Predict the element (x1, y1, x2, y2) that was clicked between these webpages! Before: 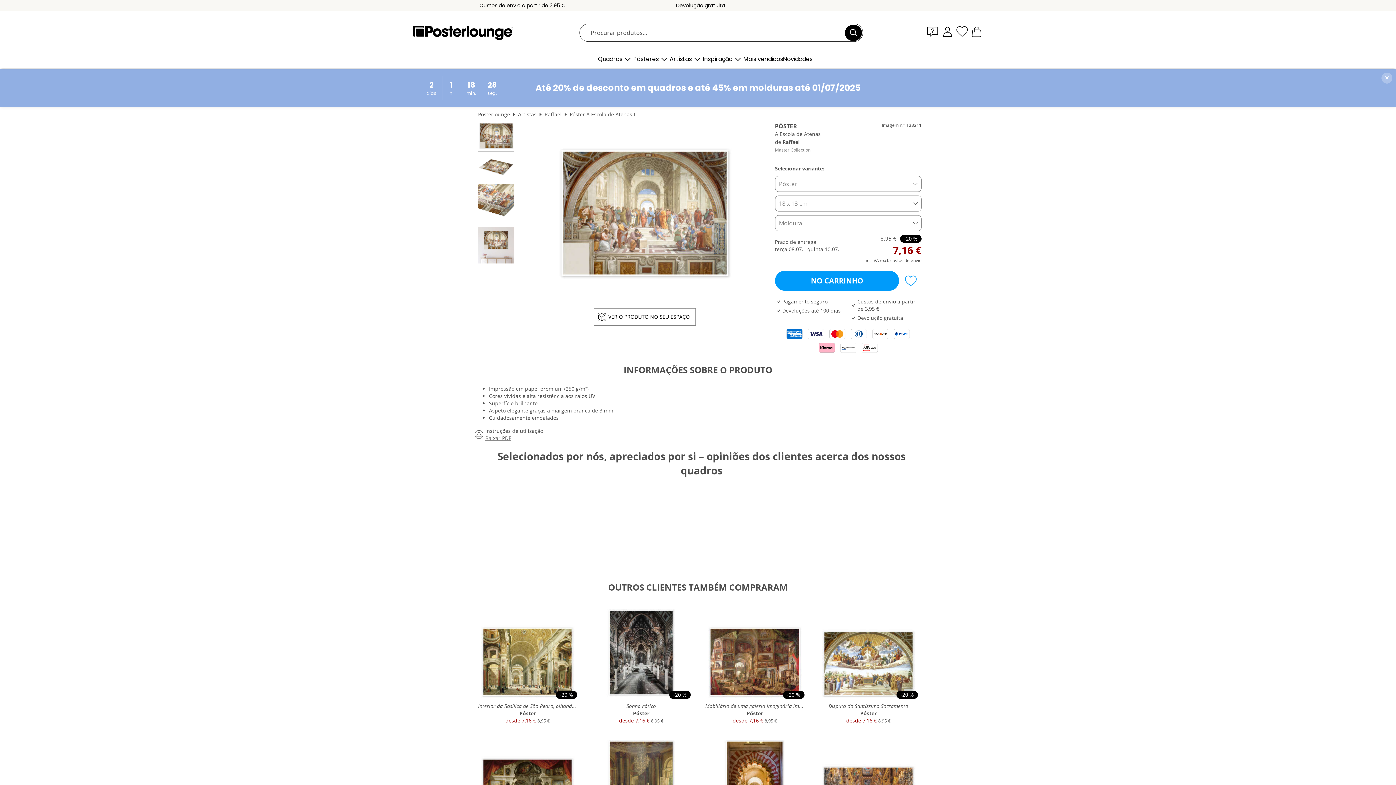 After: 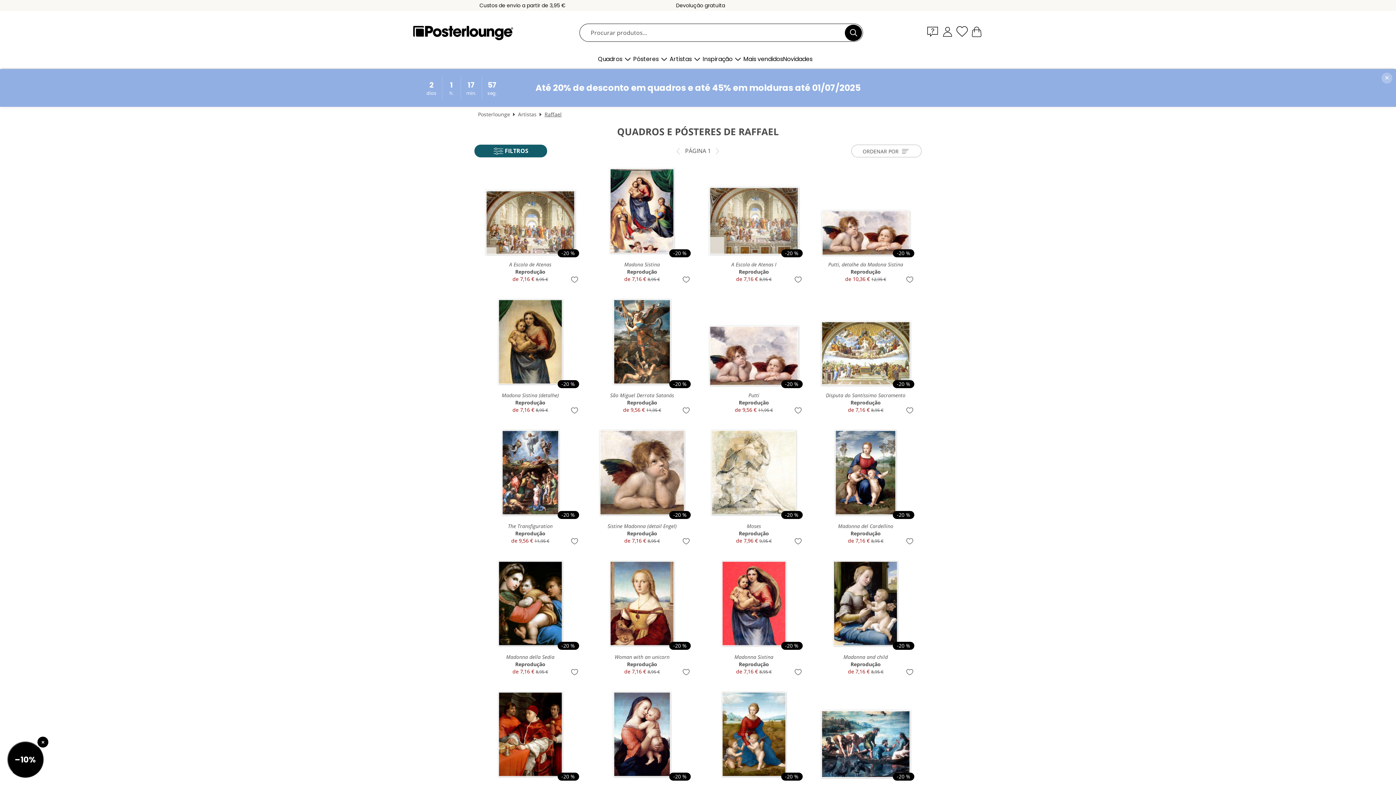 Action: bbox: (782, 138, 799, 145) label: Raffael